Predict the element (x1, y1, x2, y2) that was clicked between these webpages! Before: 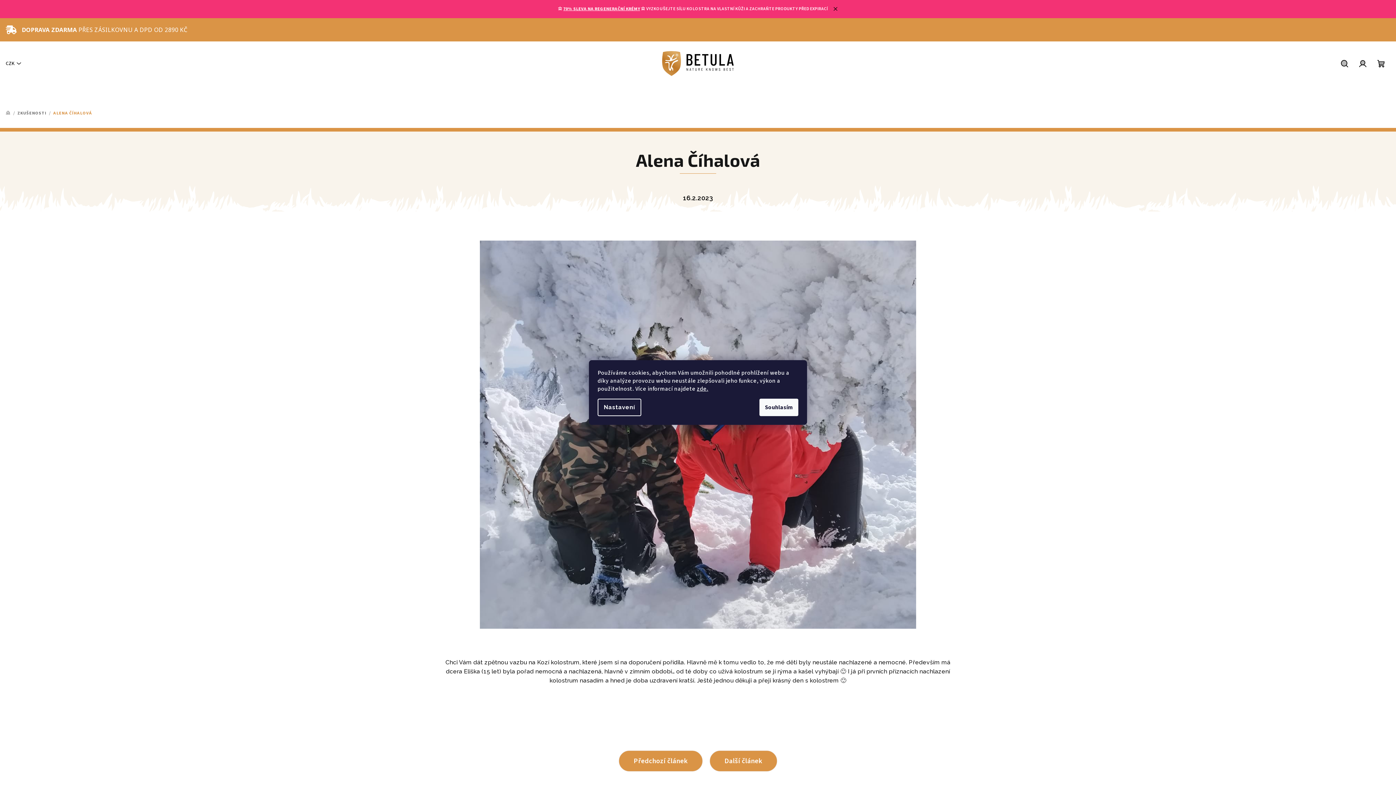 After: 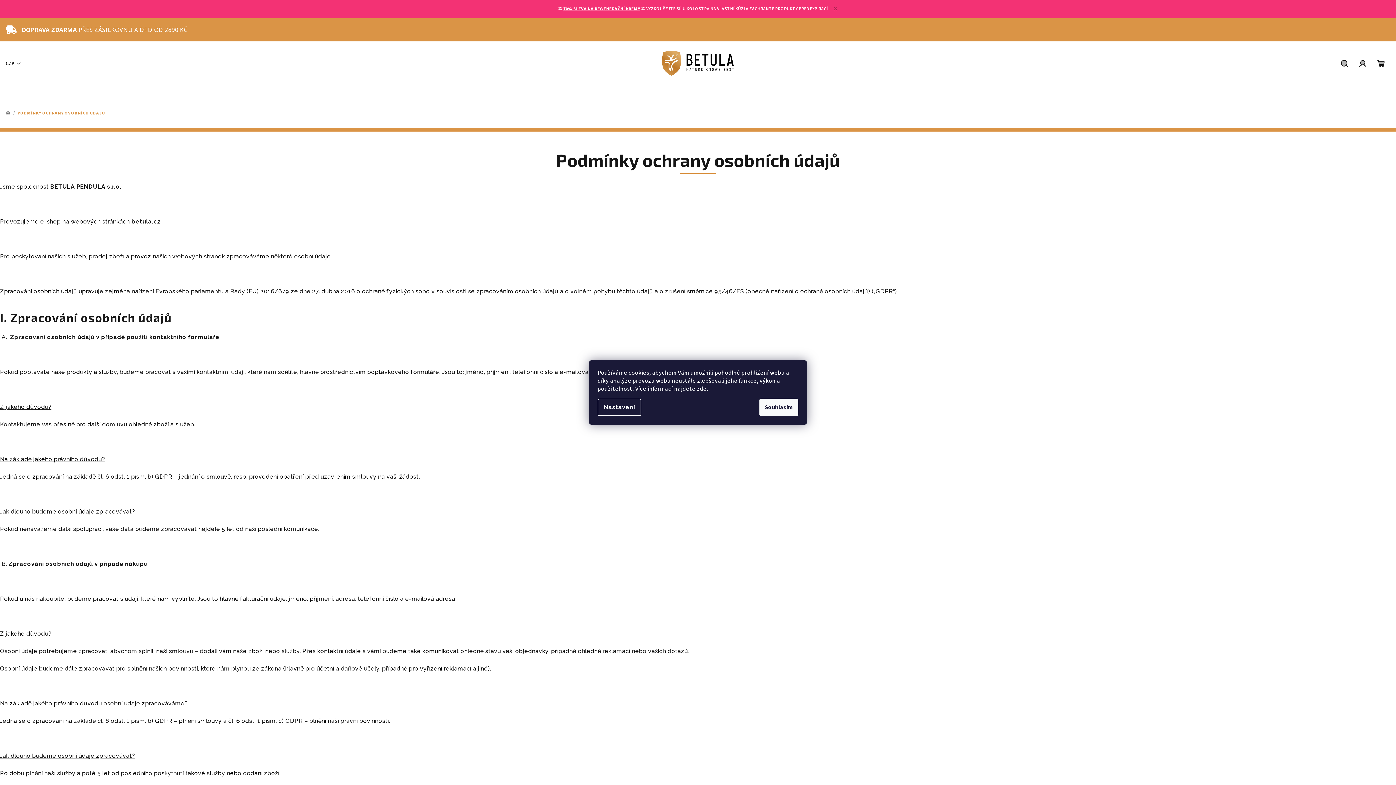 Action: label: zde. bbox: (697, 385, 708, 393)